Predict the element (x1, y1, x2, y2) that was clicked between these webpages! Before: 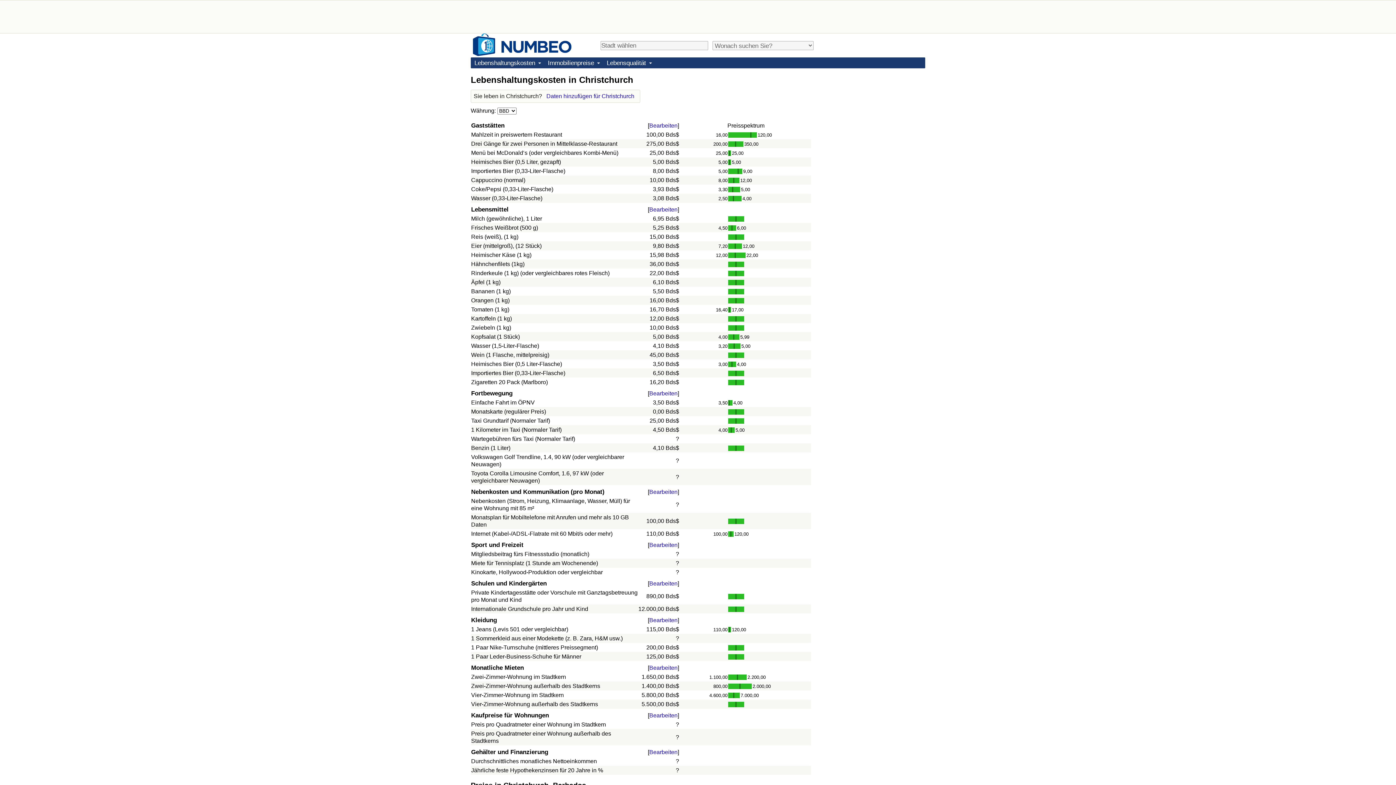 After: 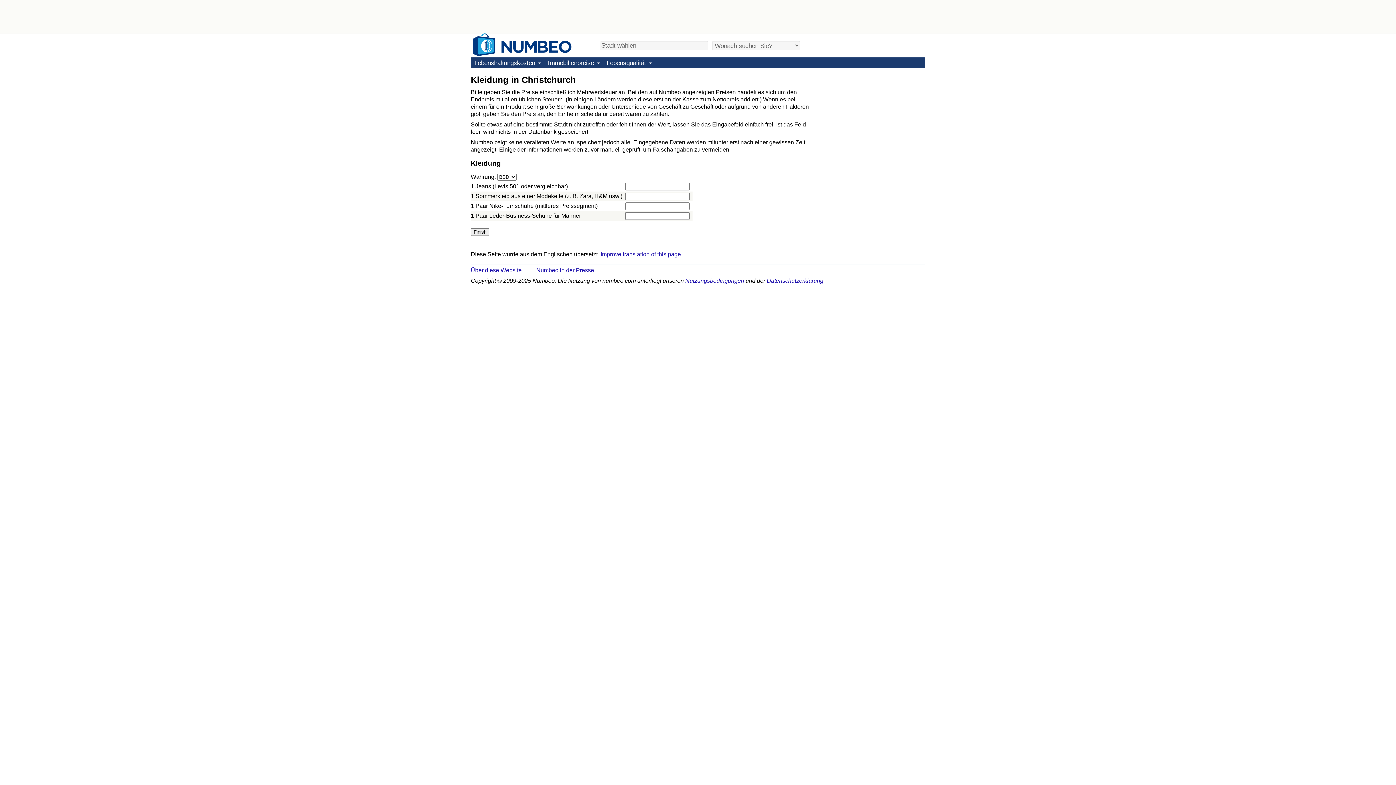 Action: bbox: (649, 617, 677, 623) label: Bearbeiten